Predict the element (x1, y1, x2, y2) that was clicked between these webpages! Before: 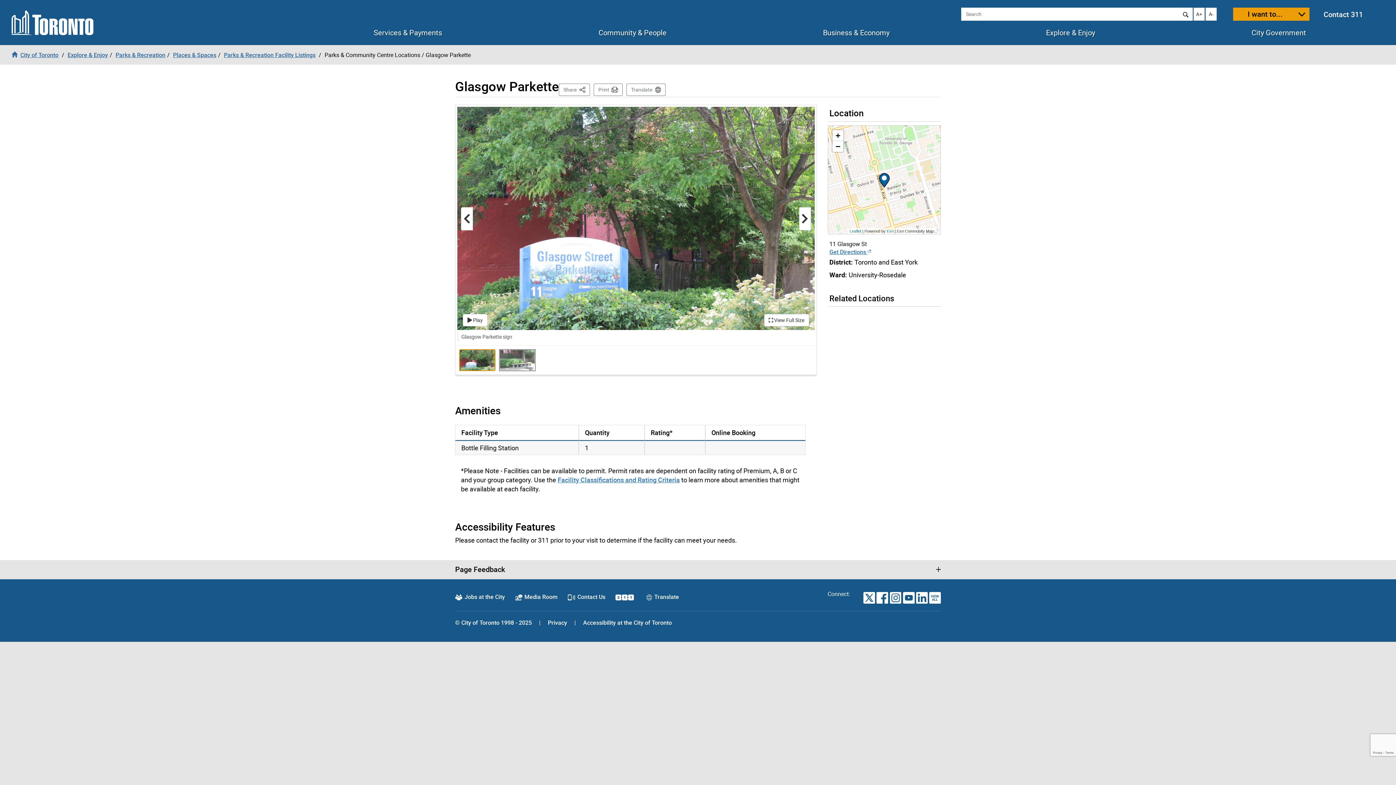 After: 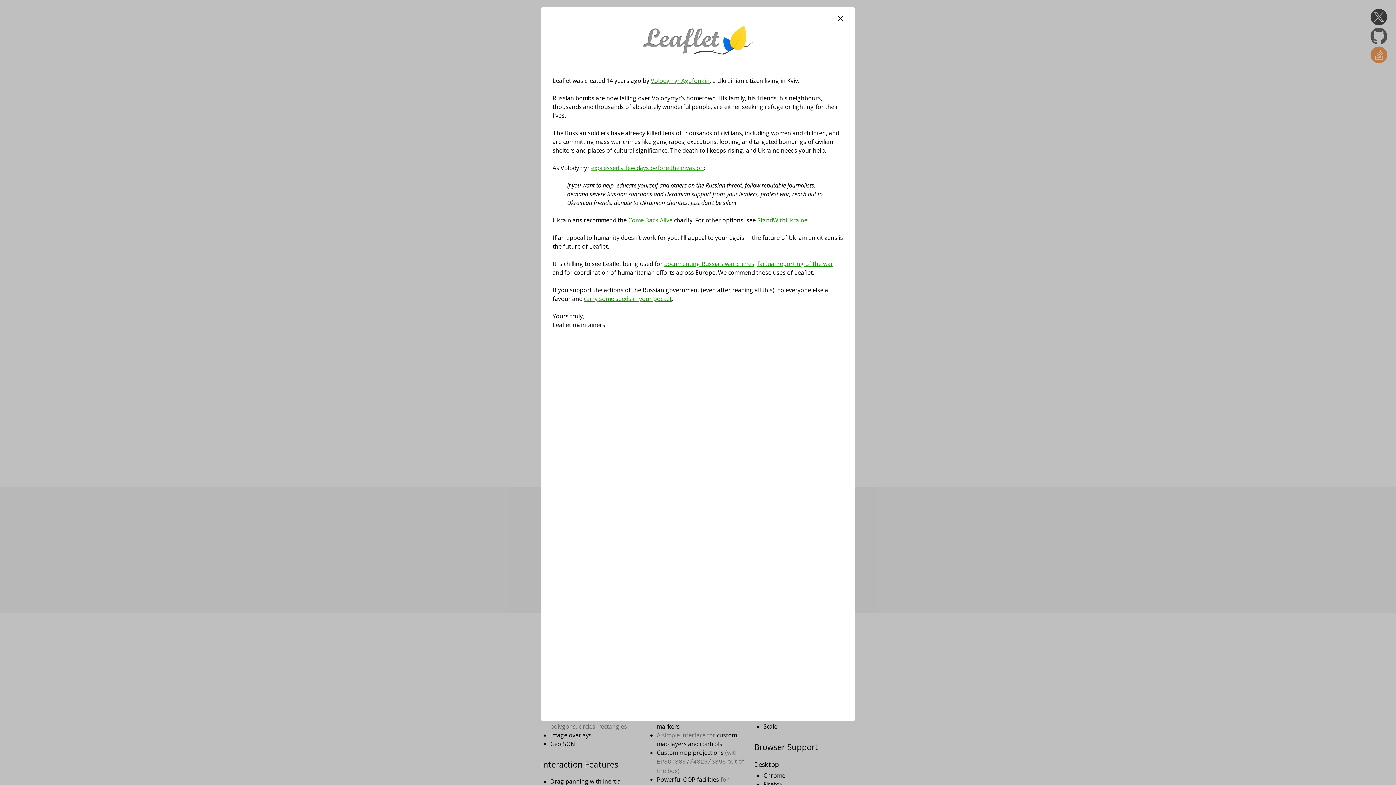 Action: bbox: (849, 229, 861, 233) label: Leaflet